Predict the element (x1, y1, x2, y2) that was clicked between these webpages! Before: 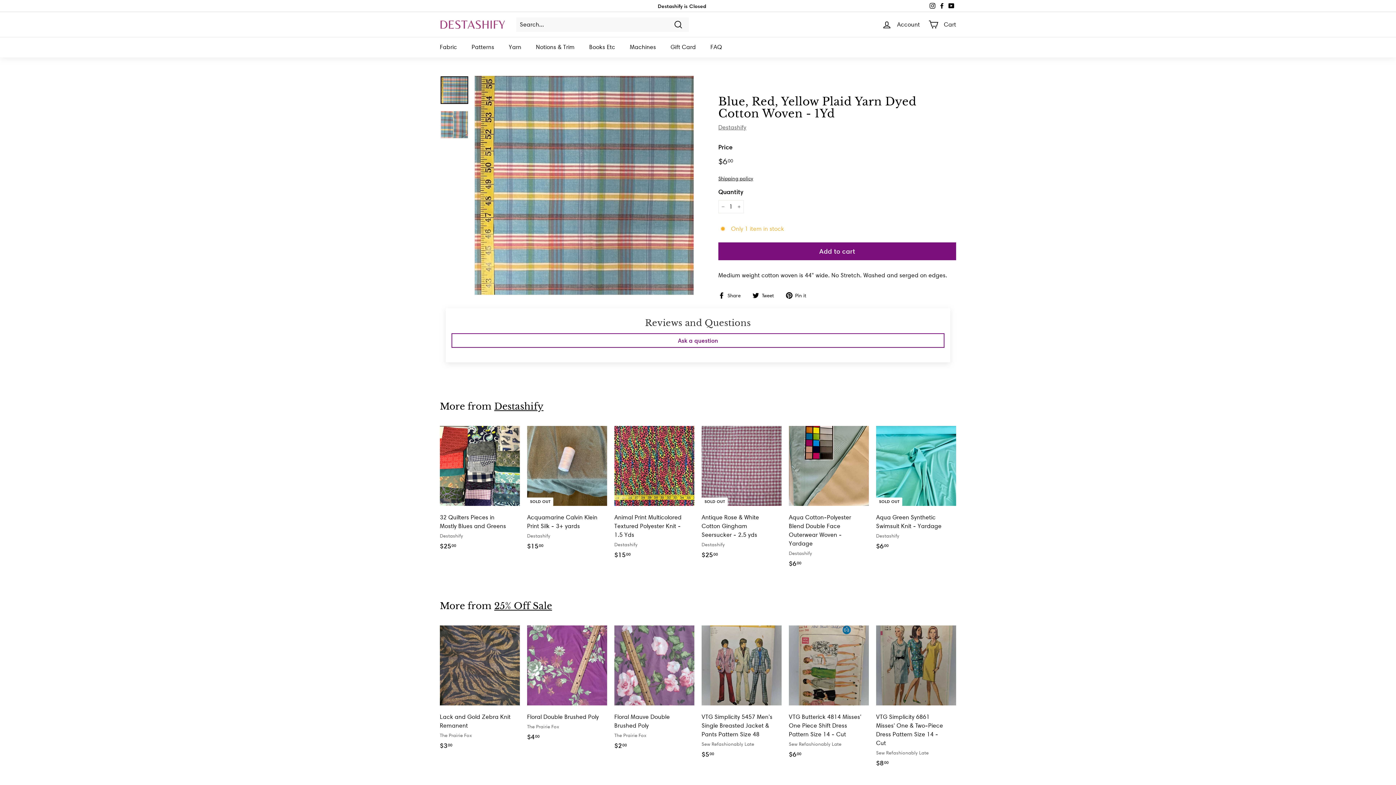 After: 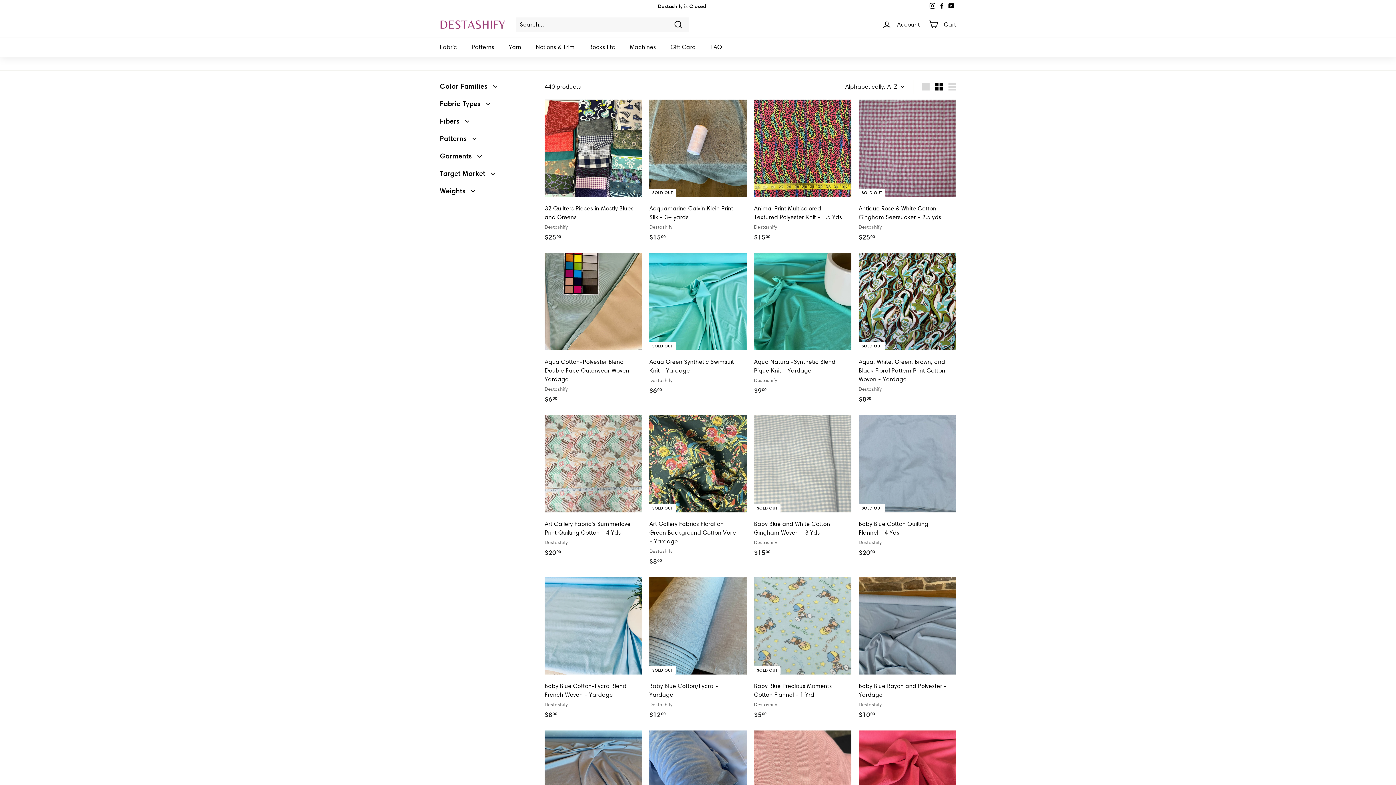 Action: bbox: (494, 401, 543, 412) label: Destashify